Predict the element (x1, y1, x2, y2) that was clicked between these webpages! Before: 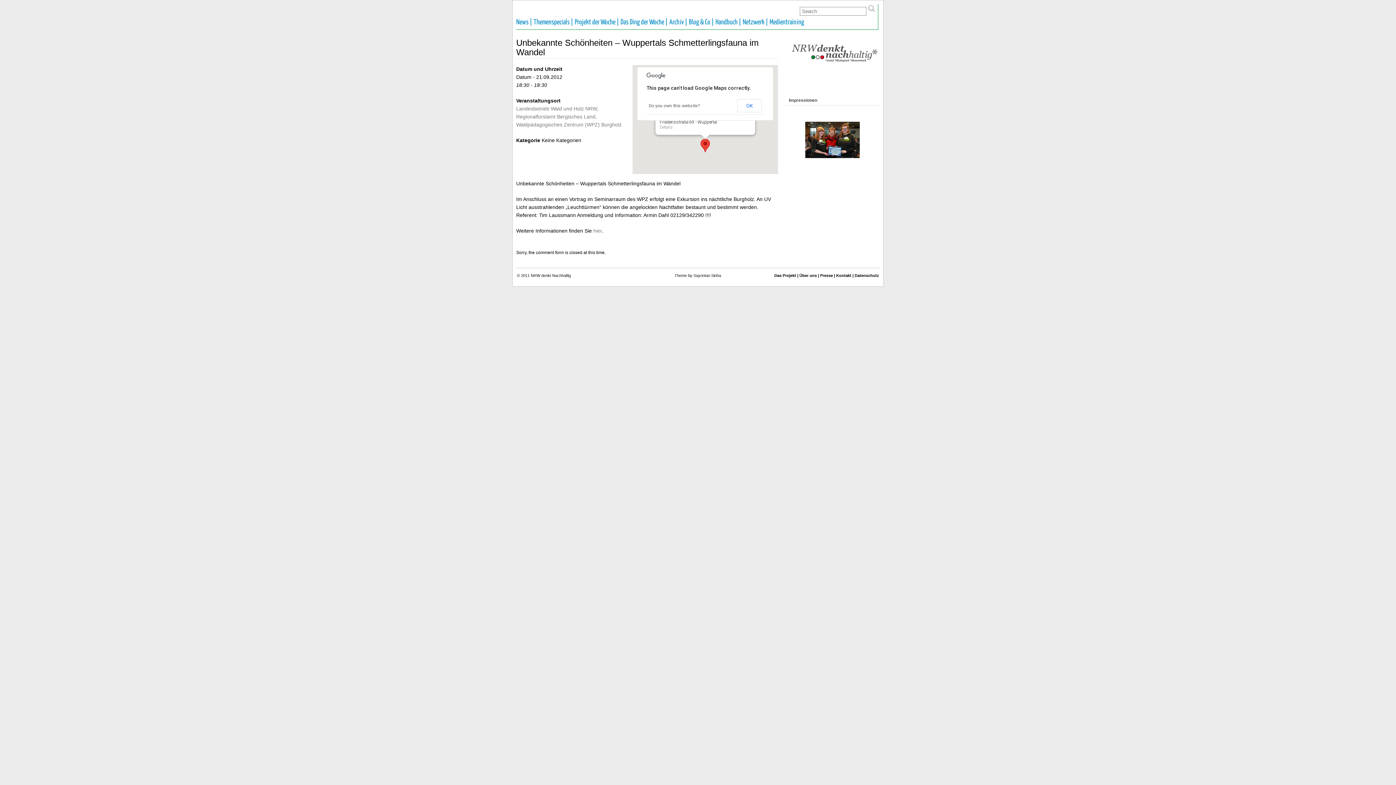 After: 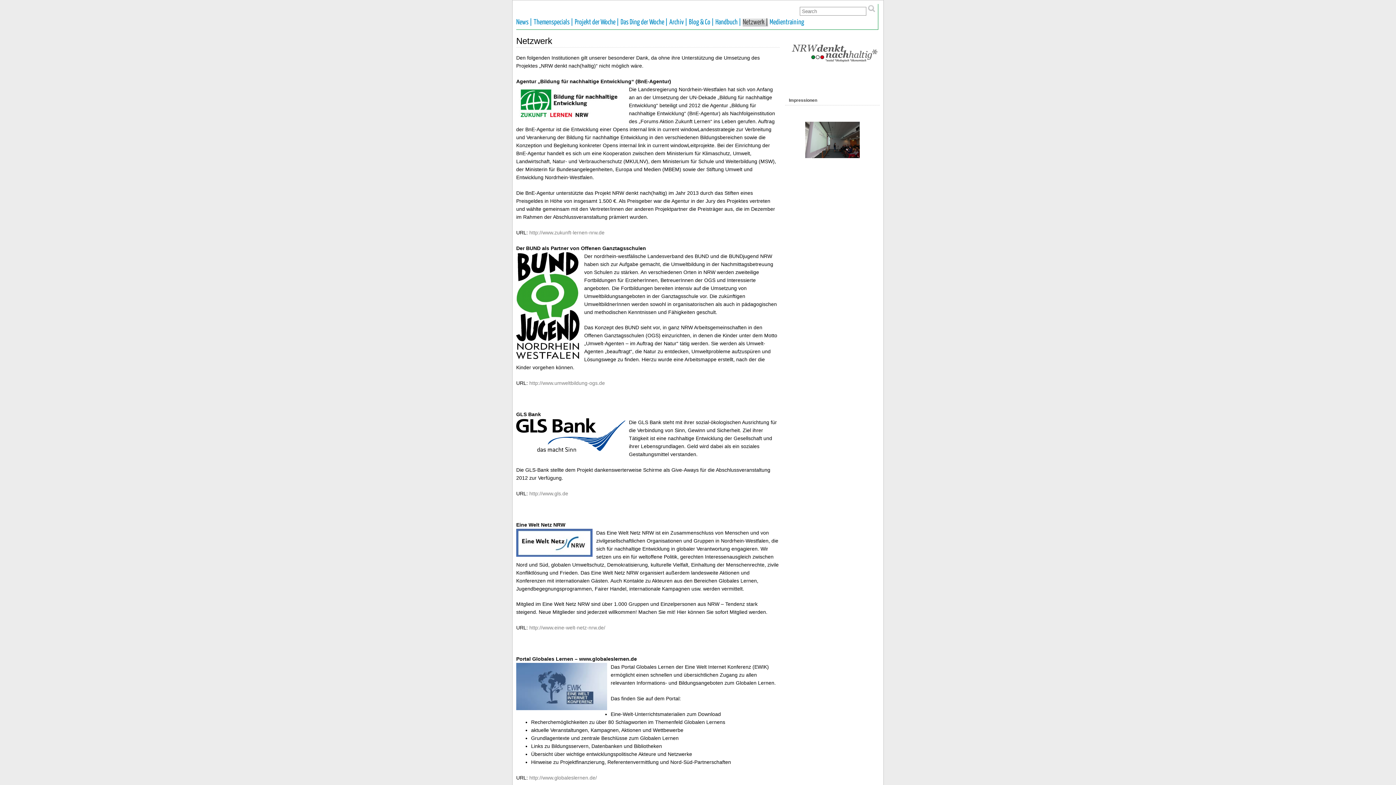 Action: label: Netzwerk | bbox: (742, 18, 768, 26)